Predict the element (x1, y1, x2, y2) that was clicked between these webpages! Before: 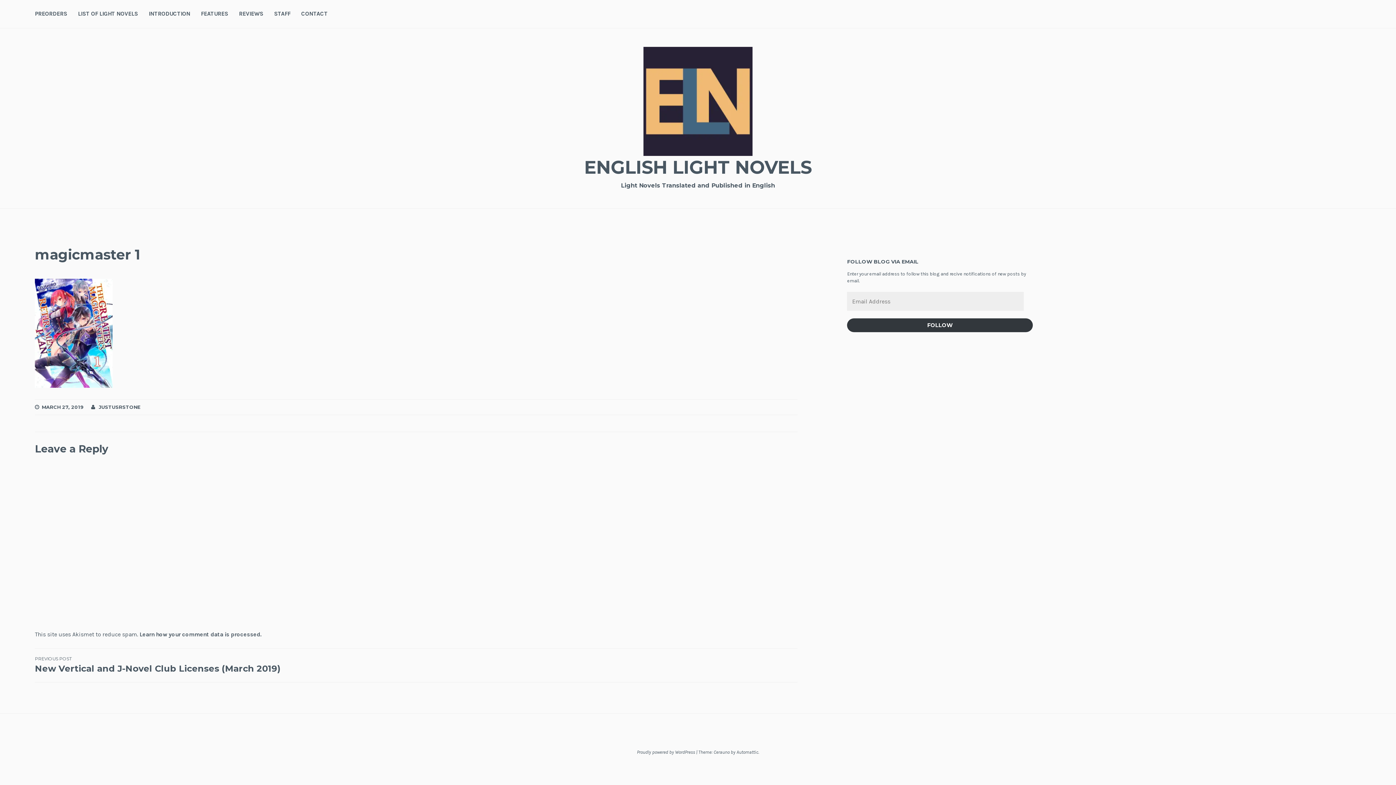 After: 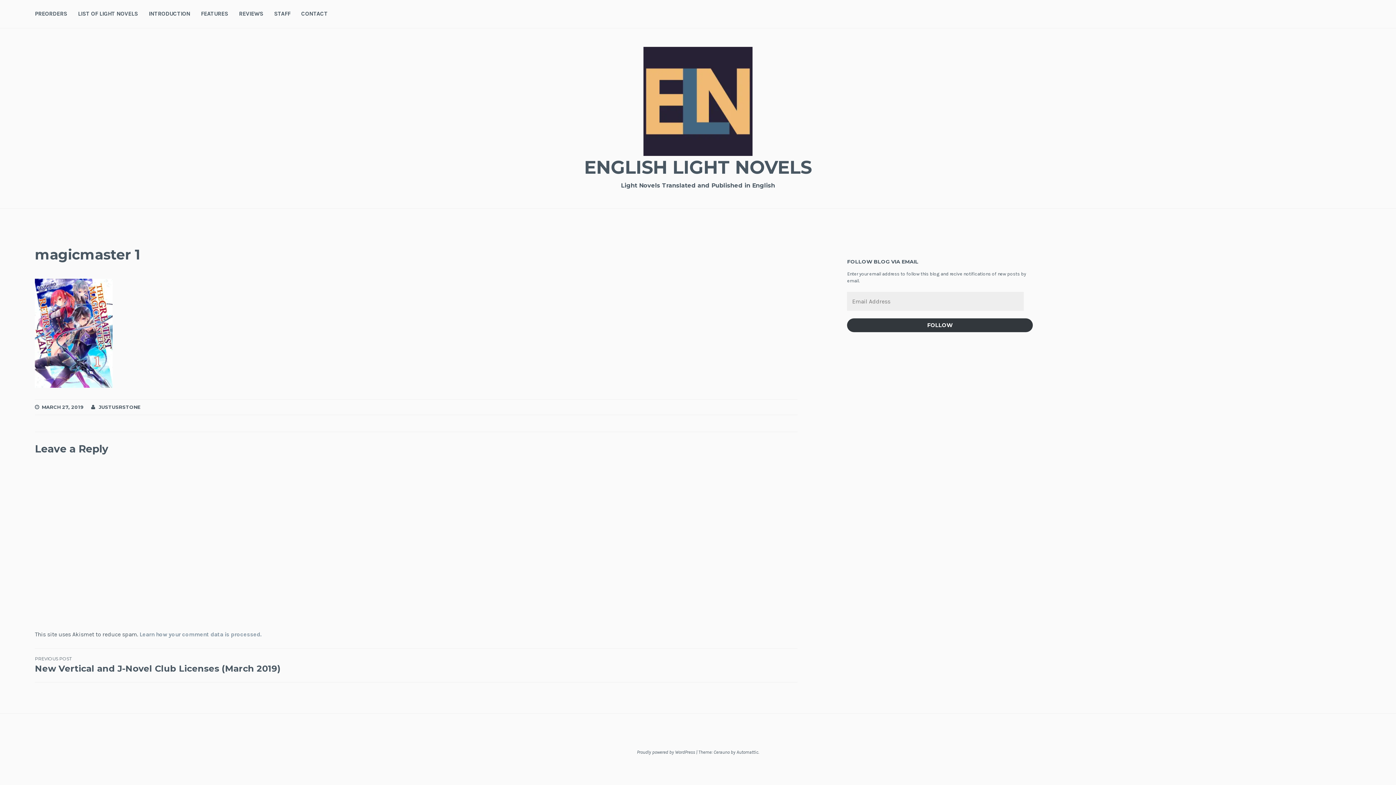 Action: bbox: (139, 631, 261, 638) label: Learn how your comment data is processed.